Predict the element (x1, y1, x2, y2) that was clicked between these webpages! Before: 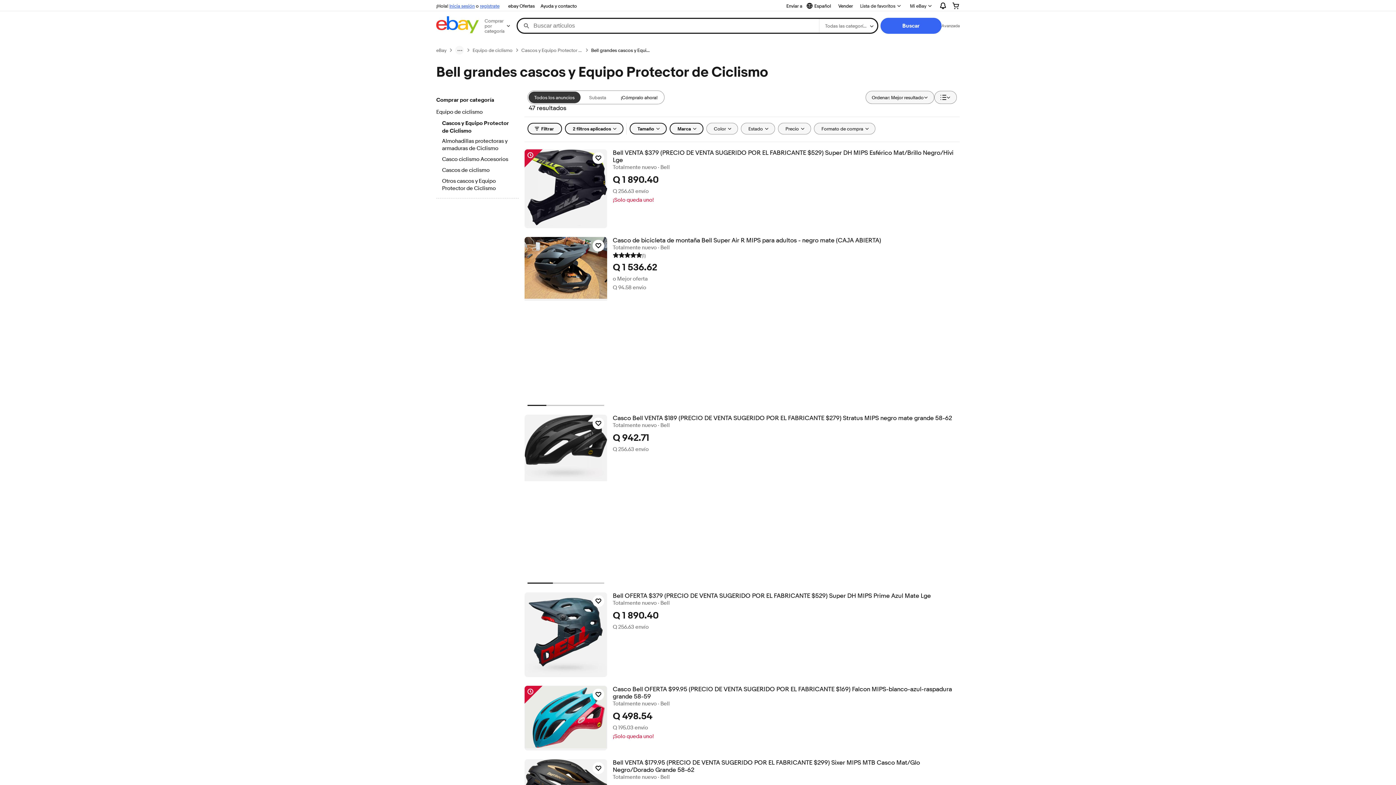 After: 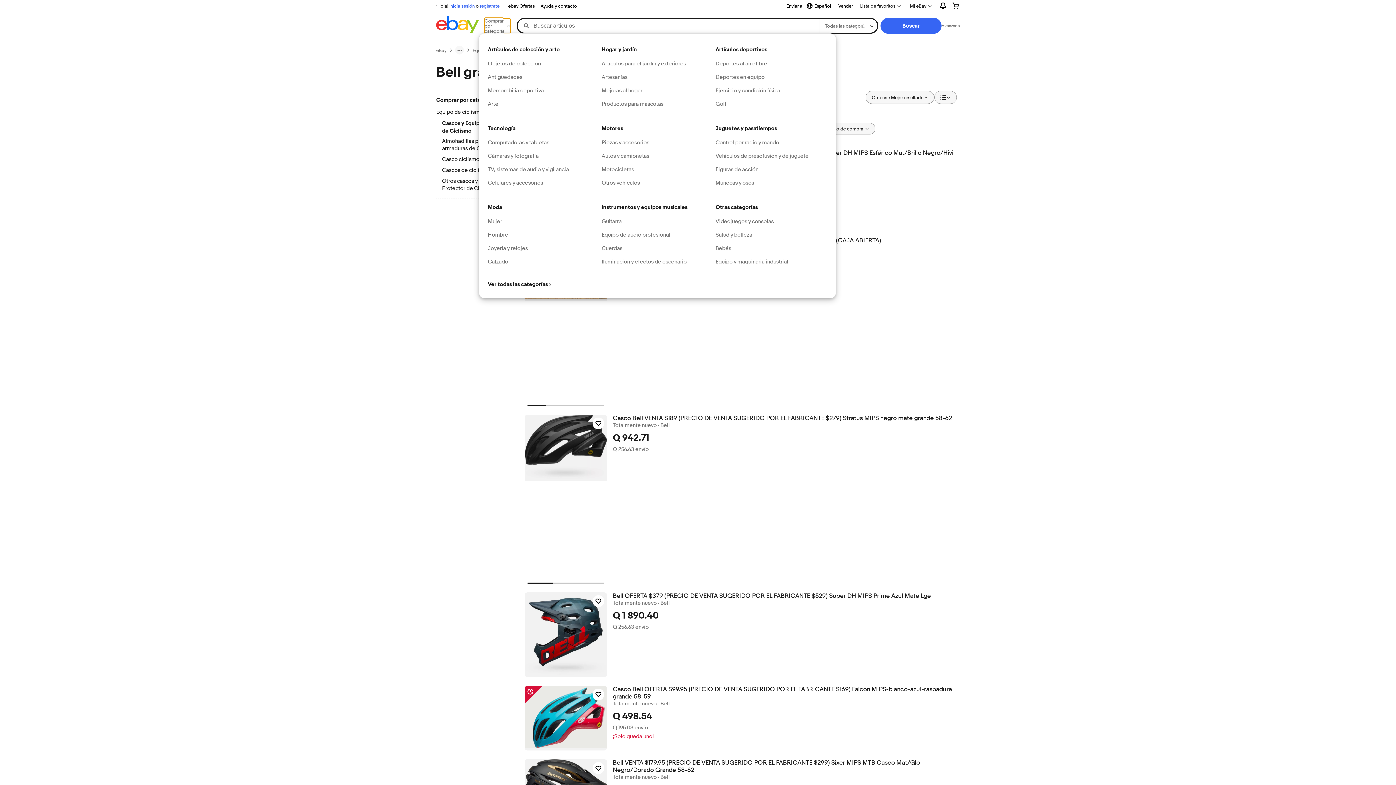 Action: label: Comprar por categoría bbox: (484, 18, 510, 33)